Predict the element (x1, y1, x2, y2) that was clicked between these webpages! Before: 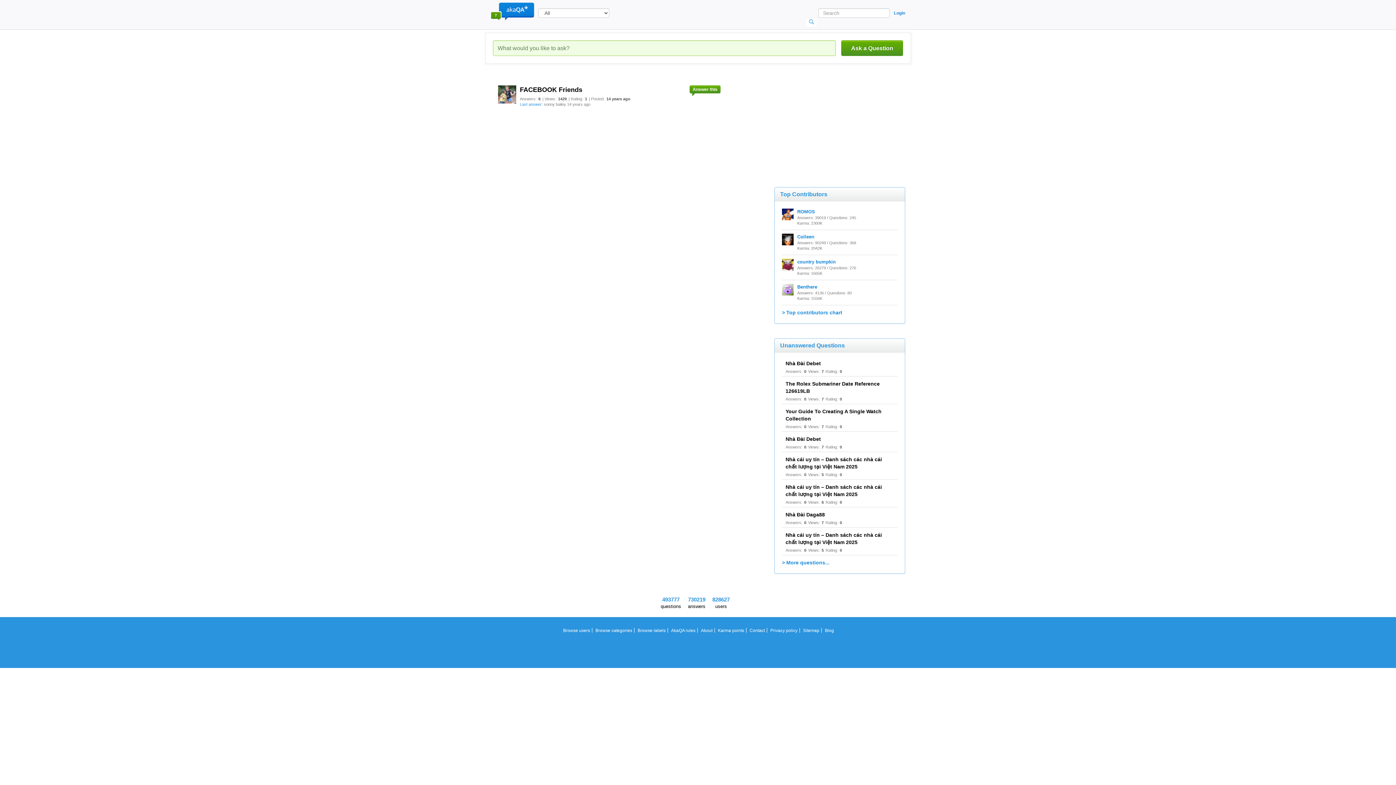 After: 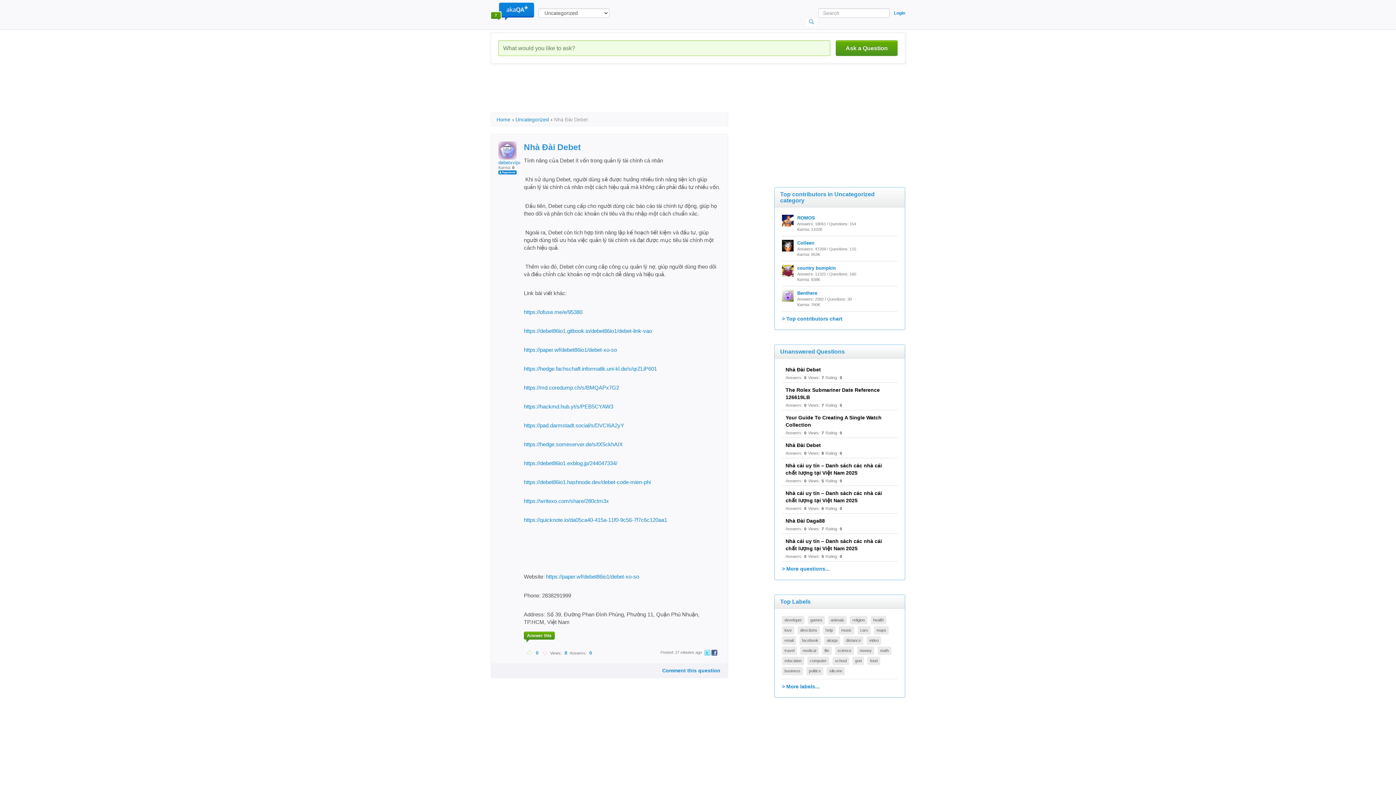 Action: bbox: (785, 436, 821, 442) label: Nhà Đài Debet